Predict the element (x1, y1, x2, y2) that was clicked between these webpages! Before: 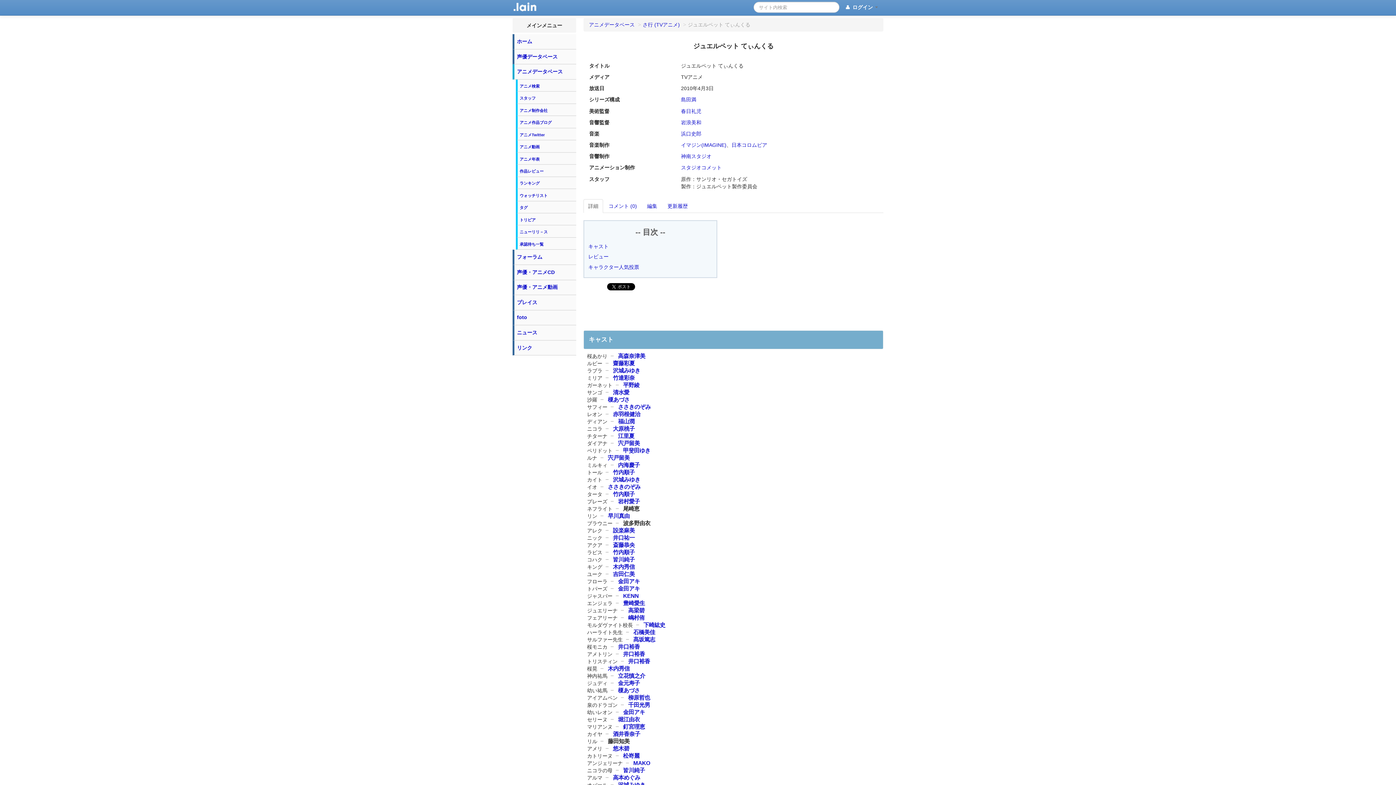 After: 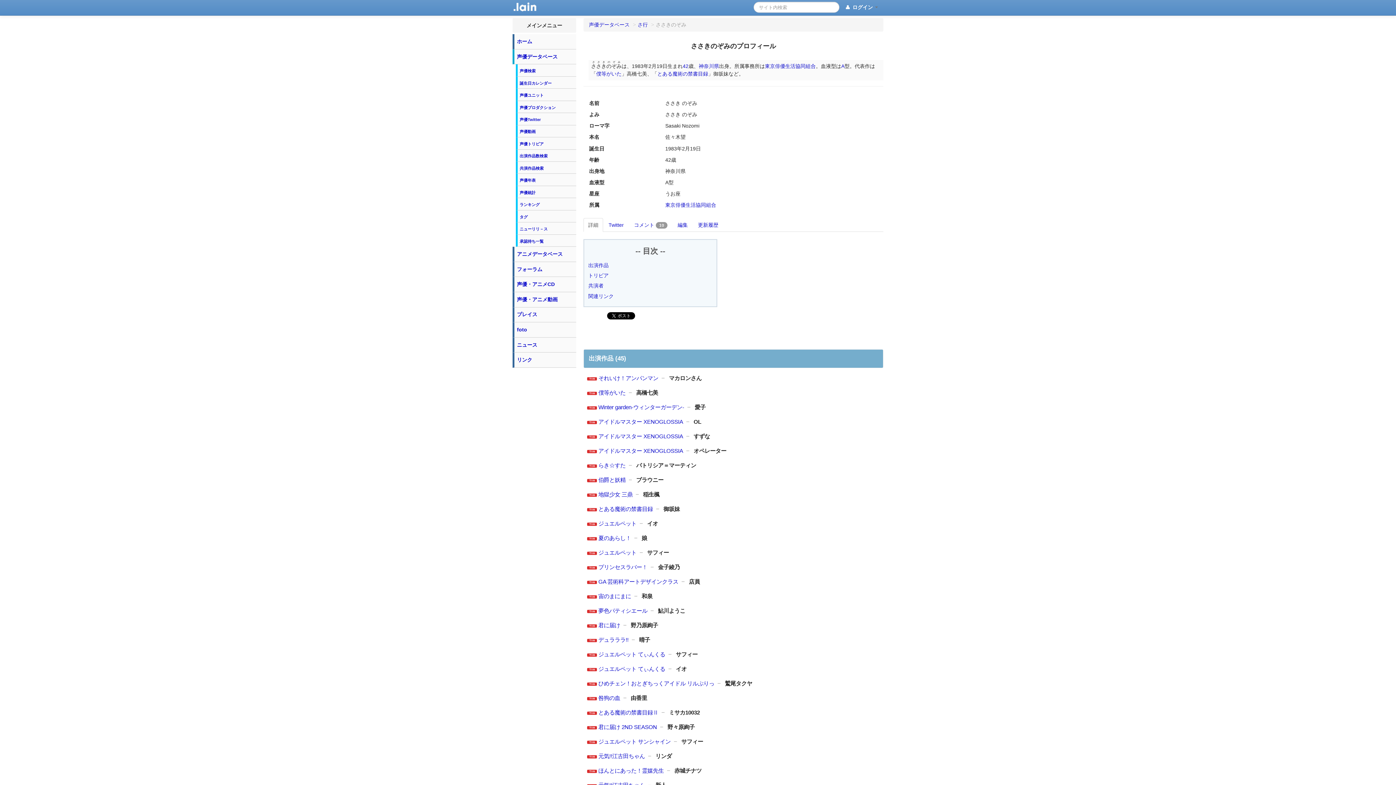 Action: label: ささきのぞみ bbox: (608, 483, 640, 490)